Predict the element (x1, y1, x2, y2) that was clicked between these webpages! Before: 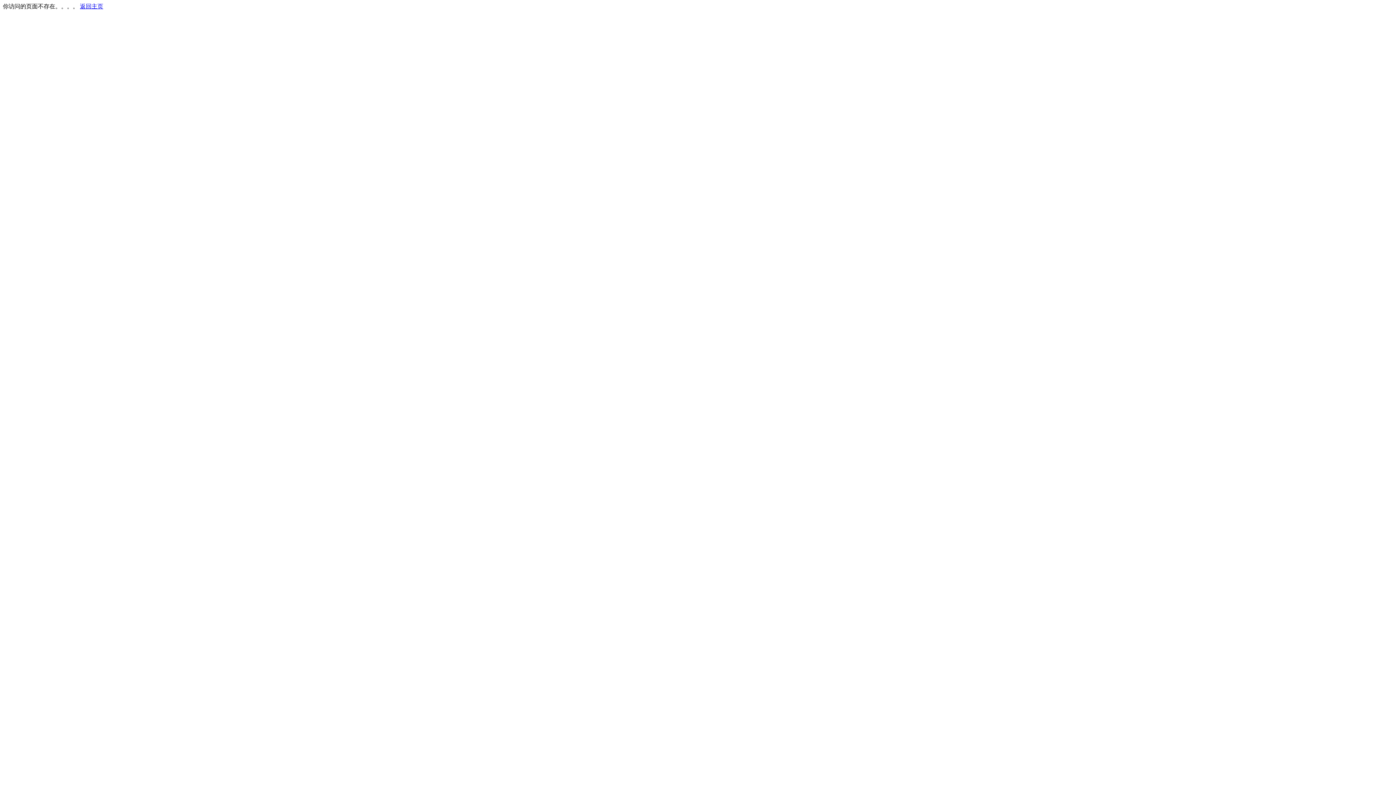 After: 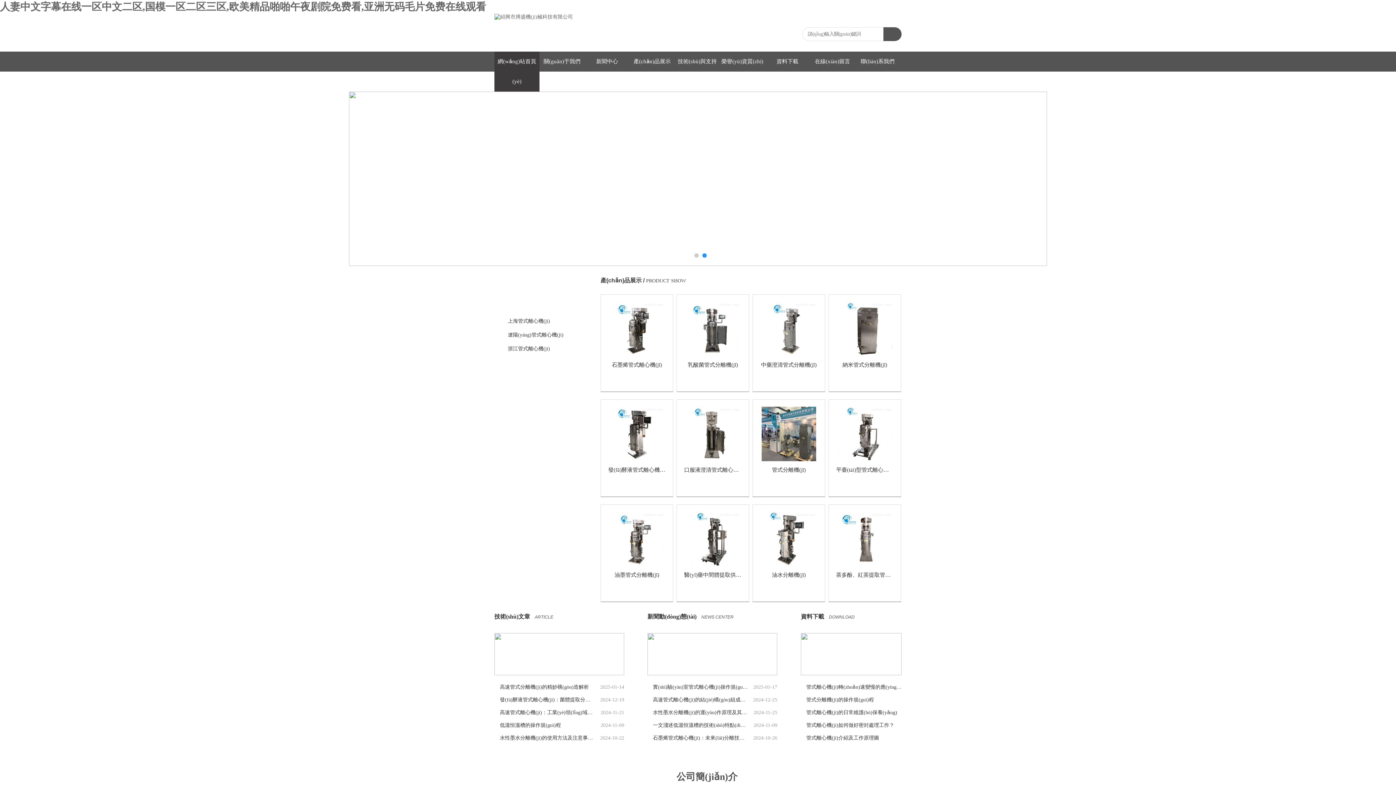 Action: label: 返回主页 bbox: (80, 3, 103, 9)